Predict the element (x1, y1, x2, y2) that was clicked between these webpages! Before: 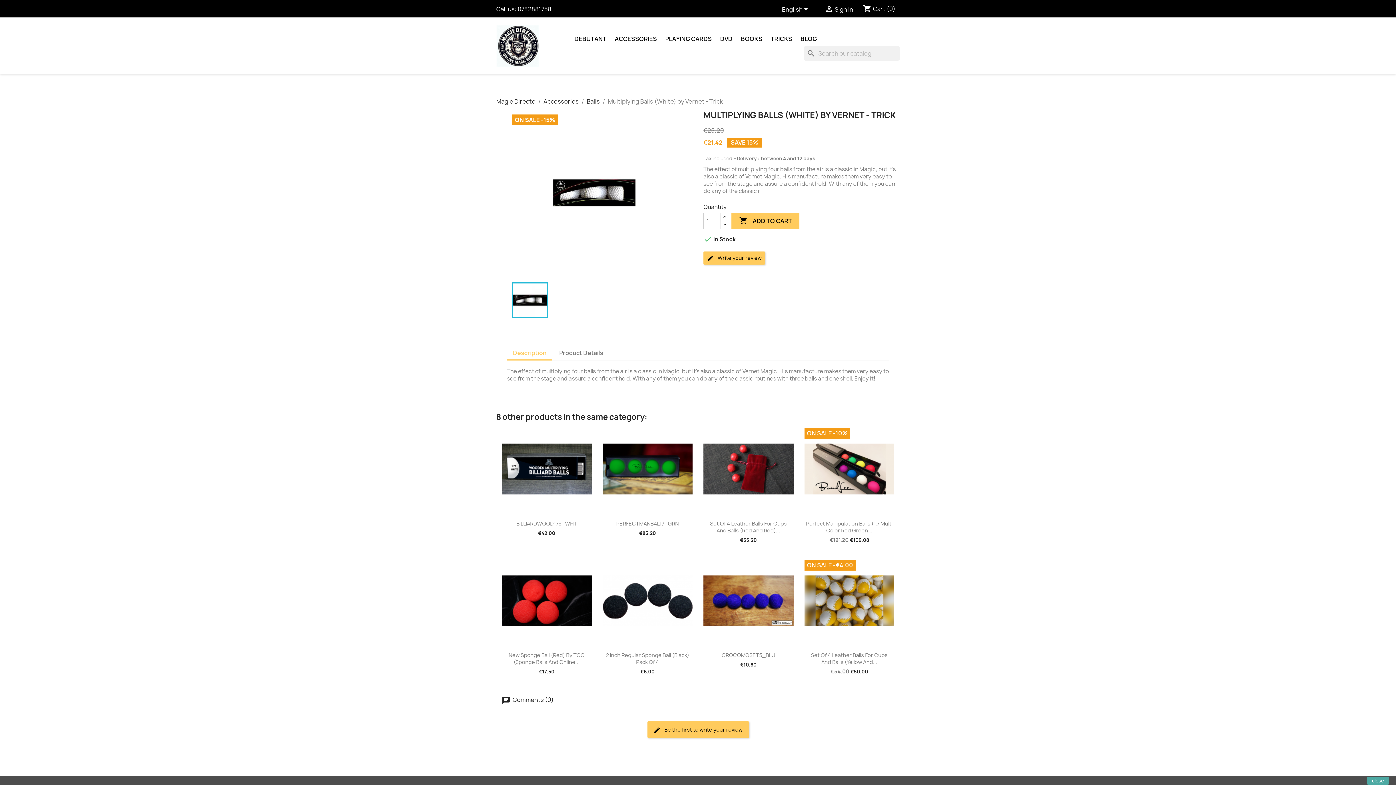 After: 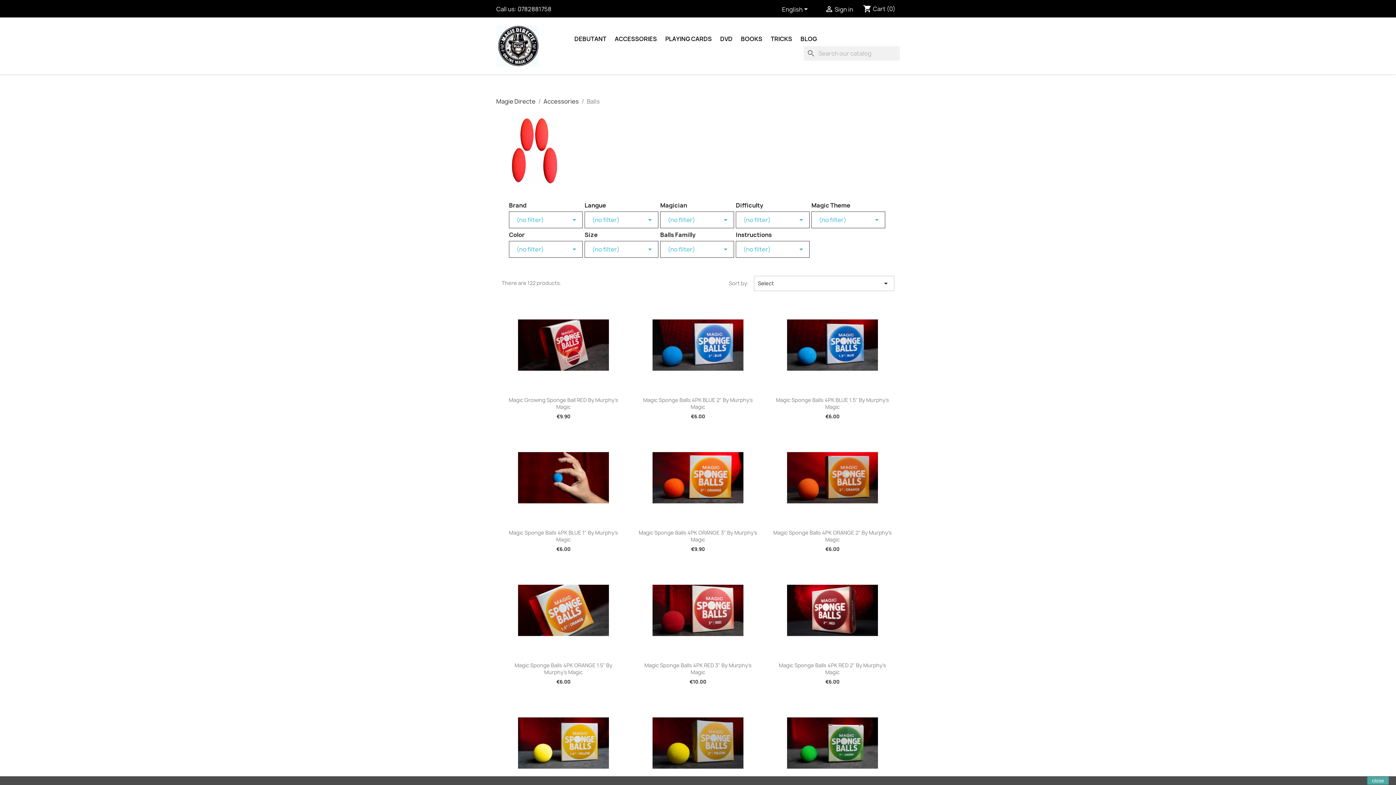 Action: label: Balls bbox: (586, 97, 600, 105)